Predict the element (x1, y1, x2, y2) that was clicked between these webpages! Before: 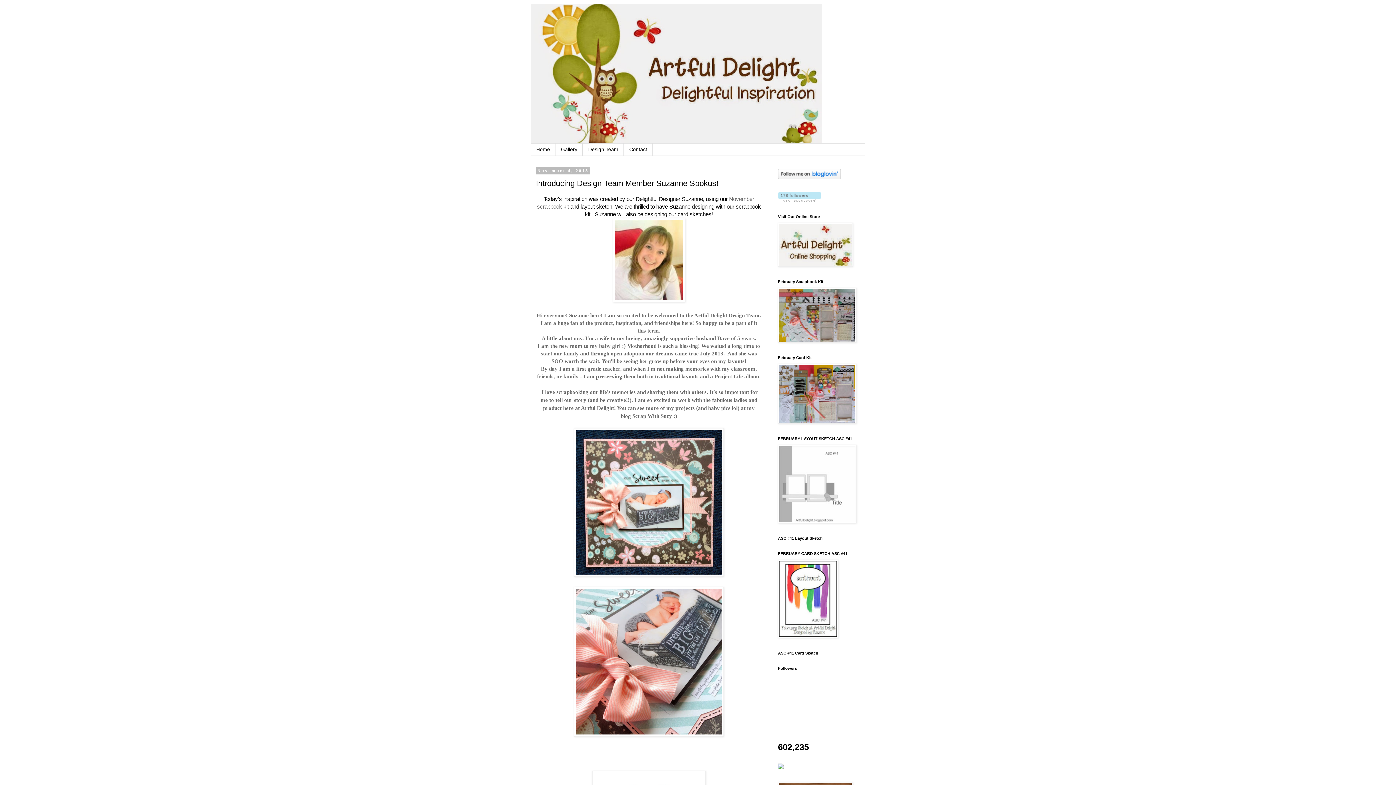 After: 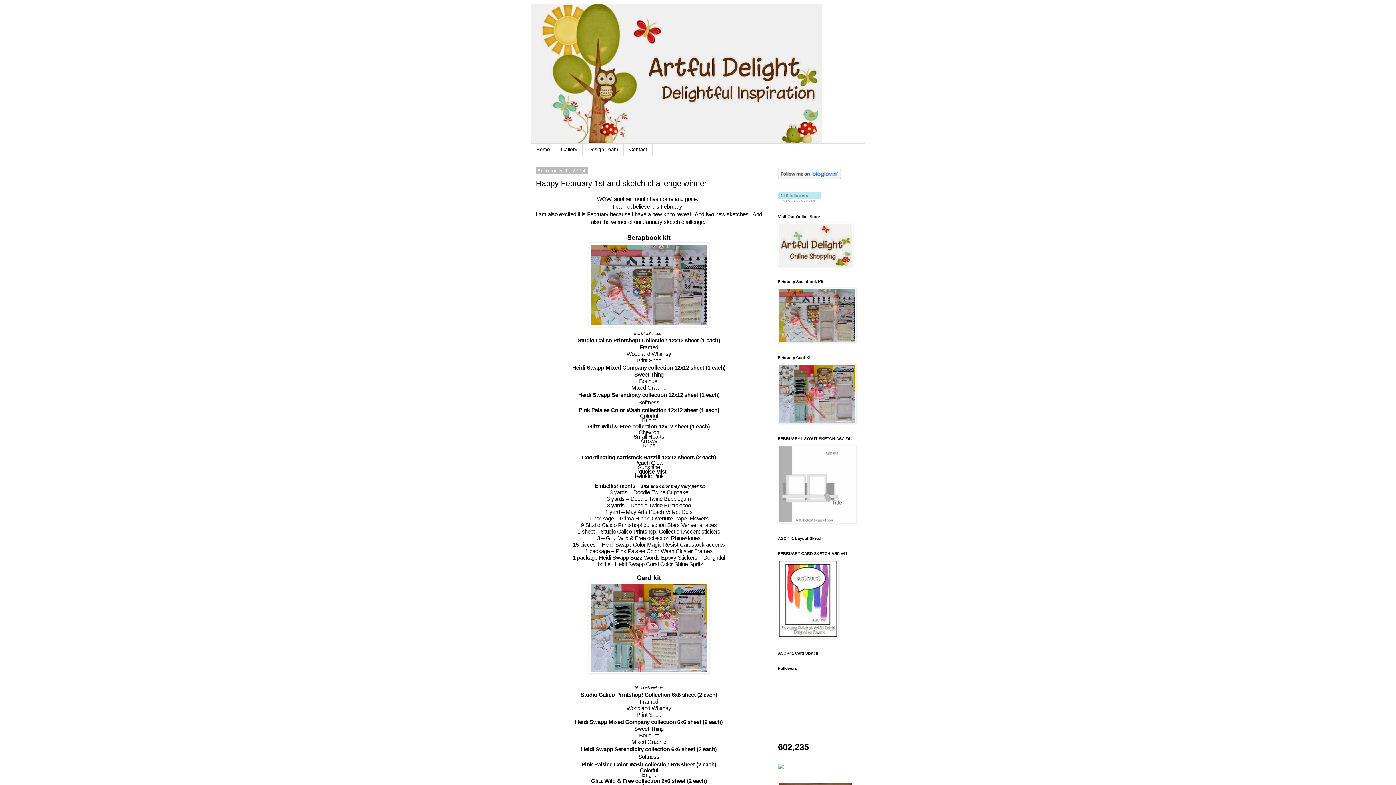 Action: bbox: (778, 518, 856, 524)